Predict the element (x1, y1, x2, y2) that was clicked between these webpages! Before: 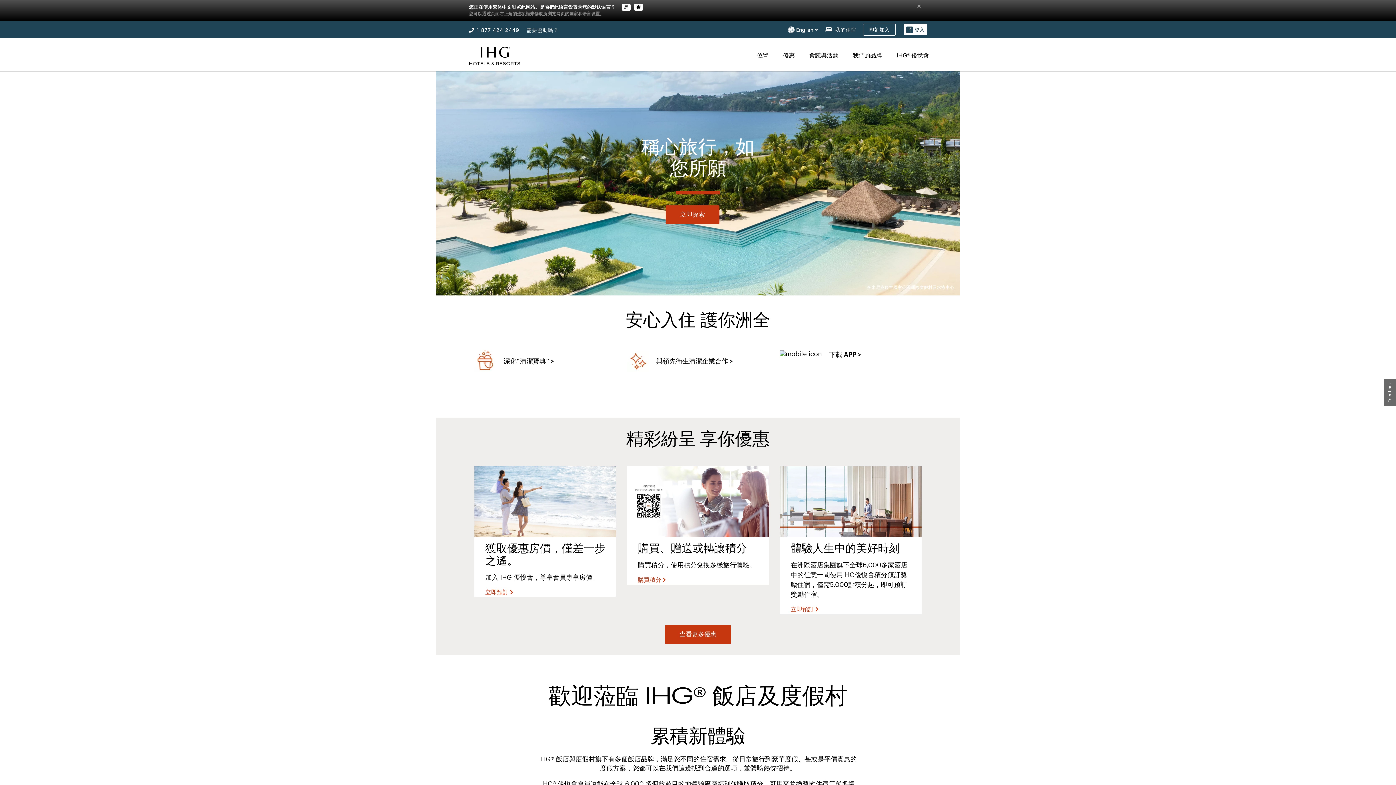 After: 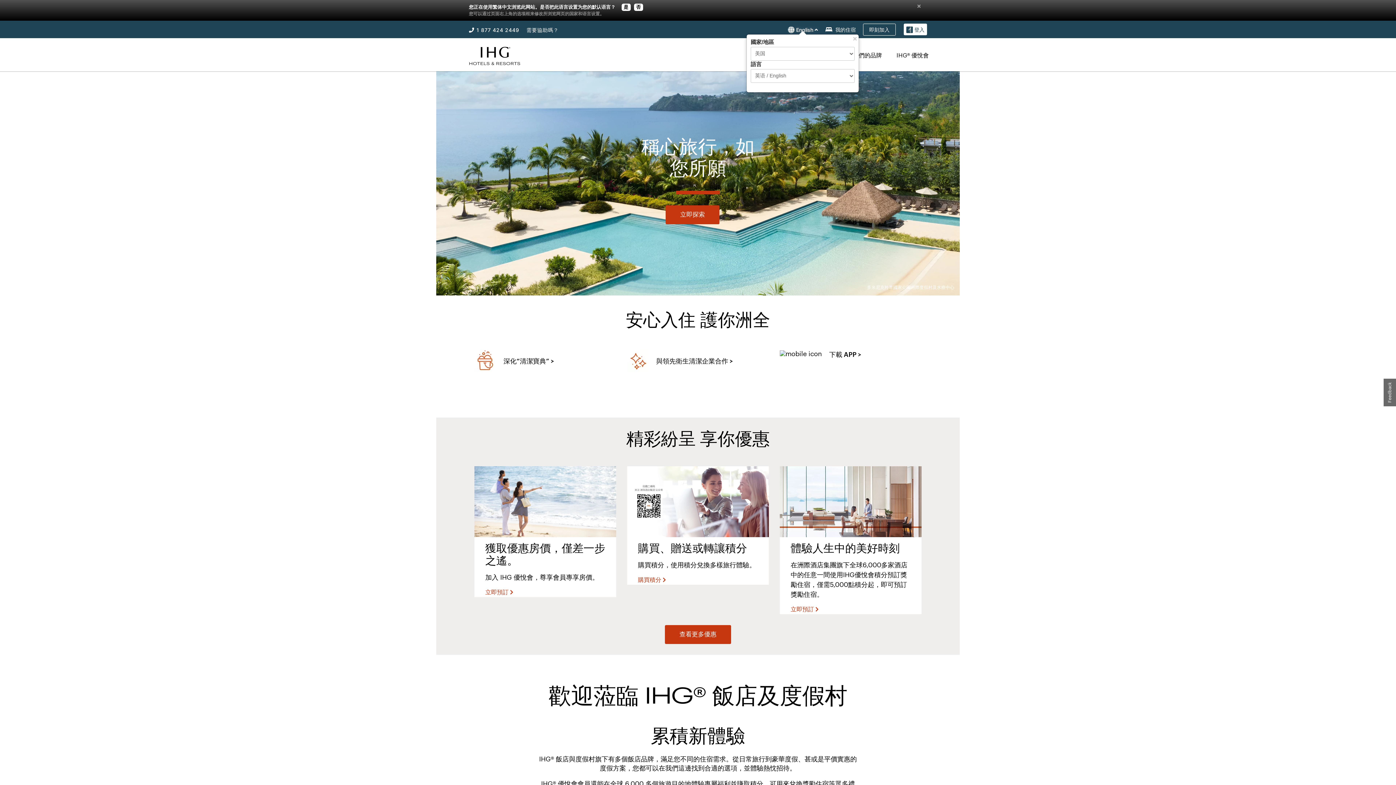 Action: label:  English  bbox: (787, 25, 818, 33)